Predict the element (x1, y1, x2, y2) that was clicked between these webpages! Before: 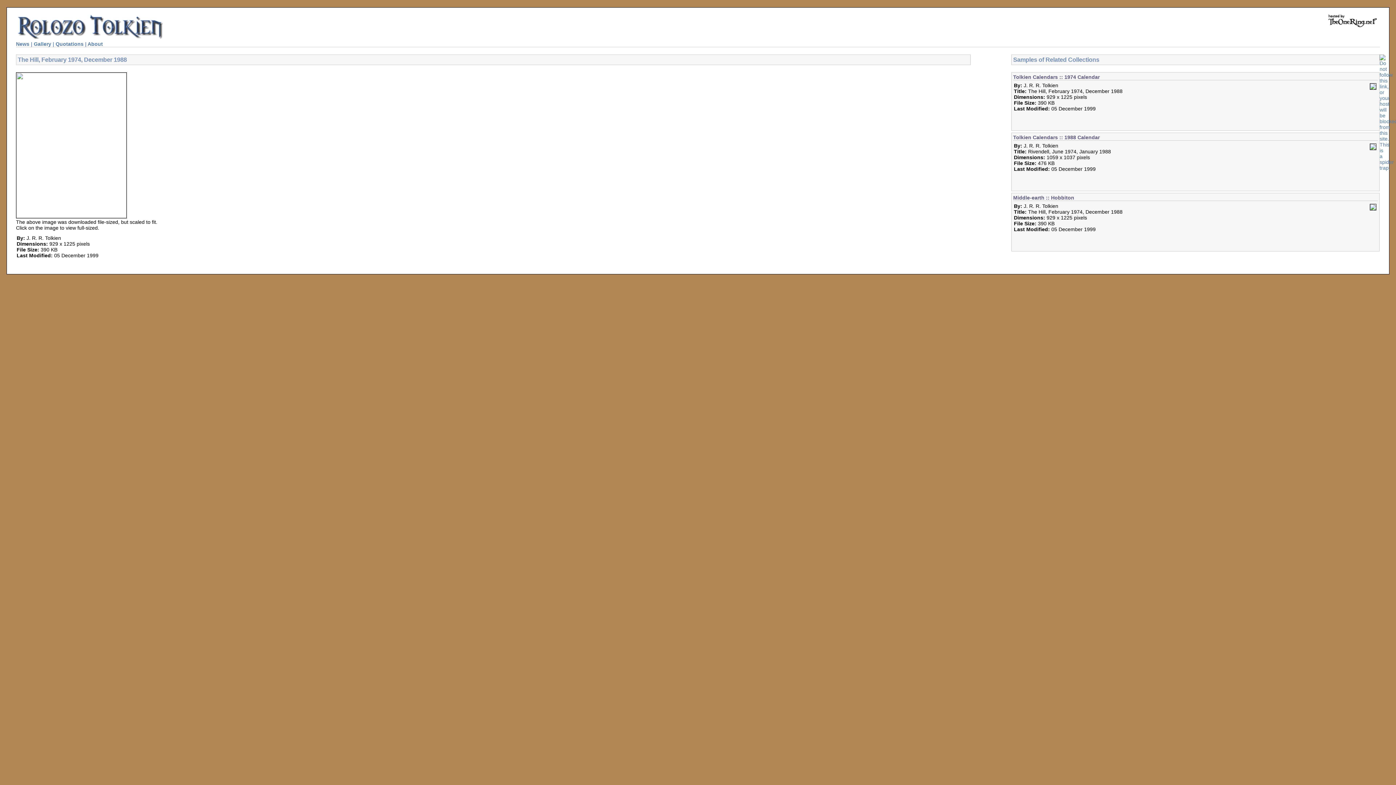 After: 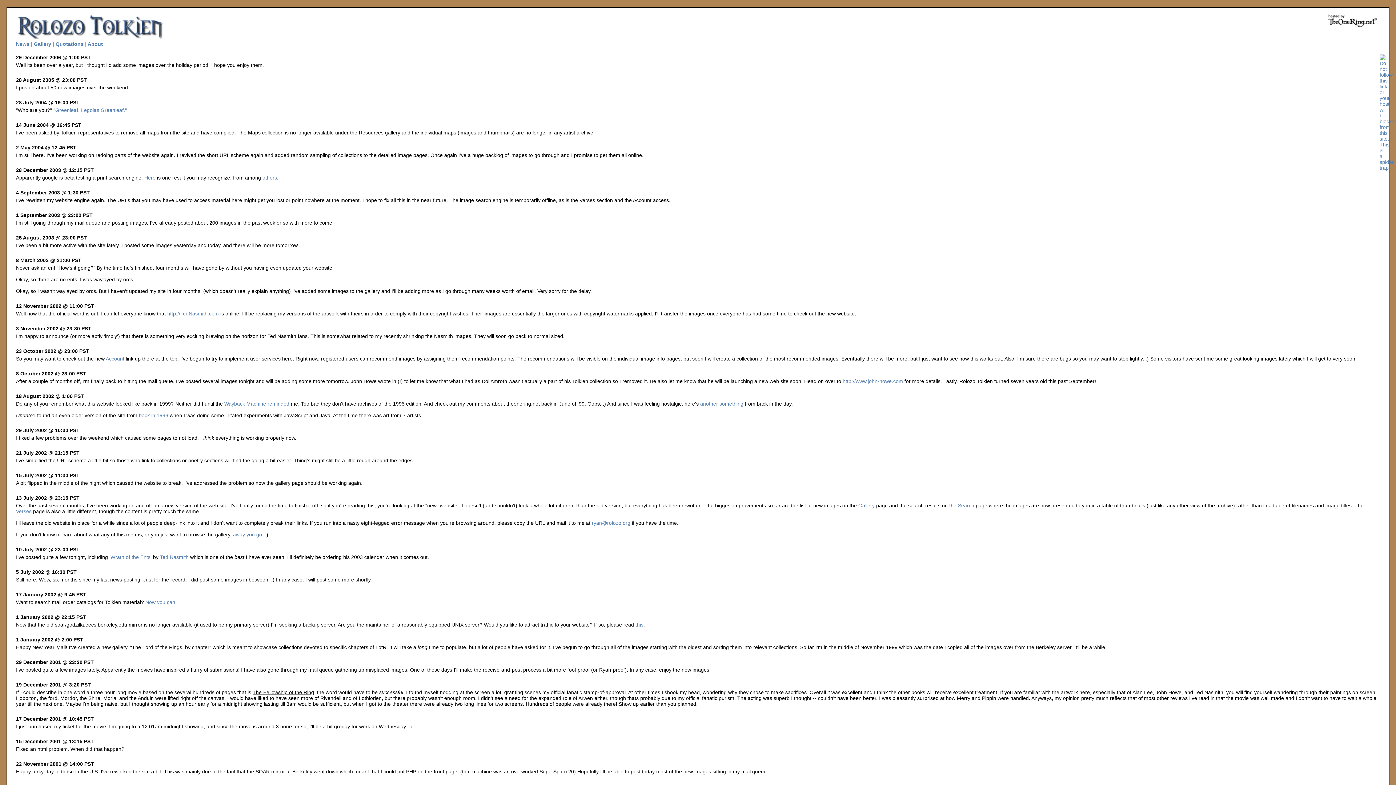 Action: bbox: (16, 41, 29, 46) label: News